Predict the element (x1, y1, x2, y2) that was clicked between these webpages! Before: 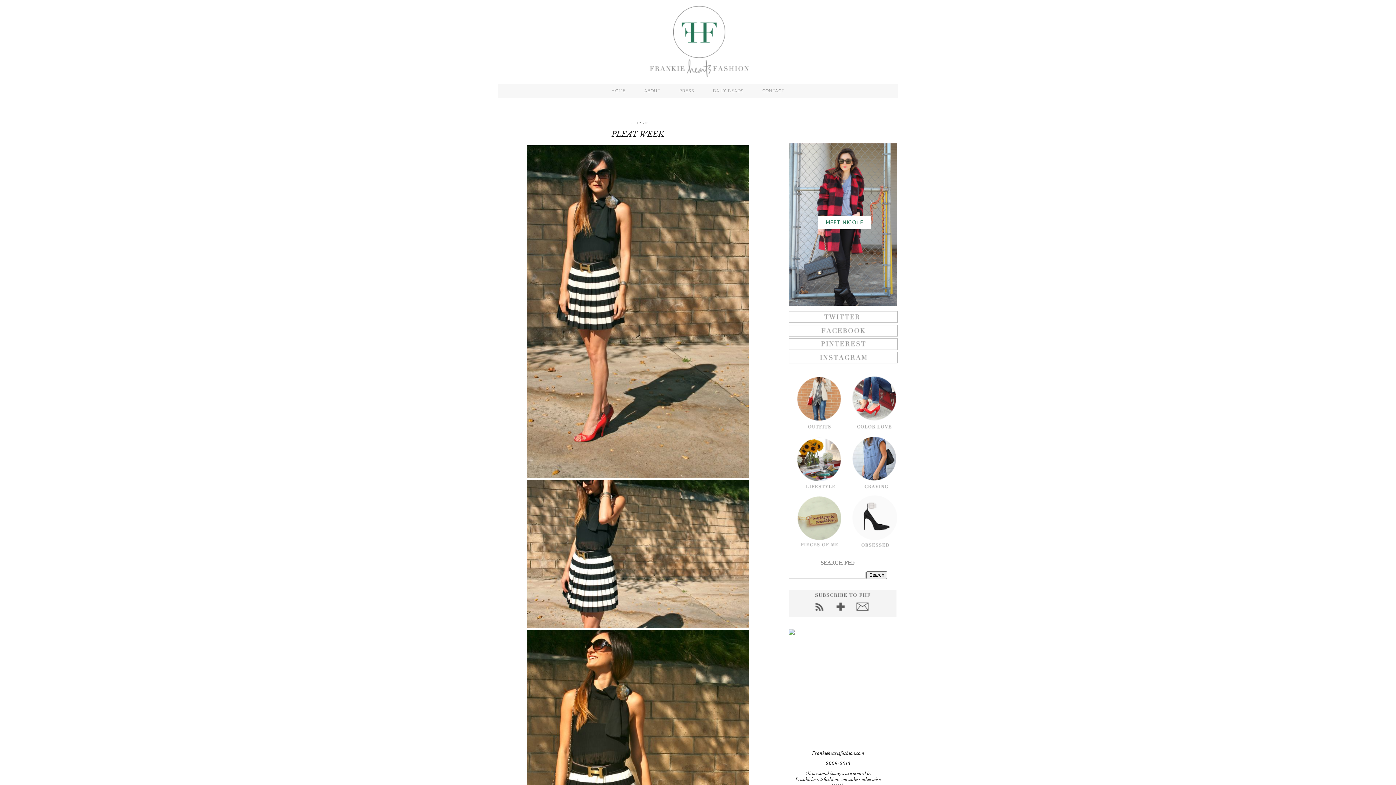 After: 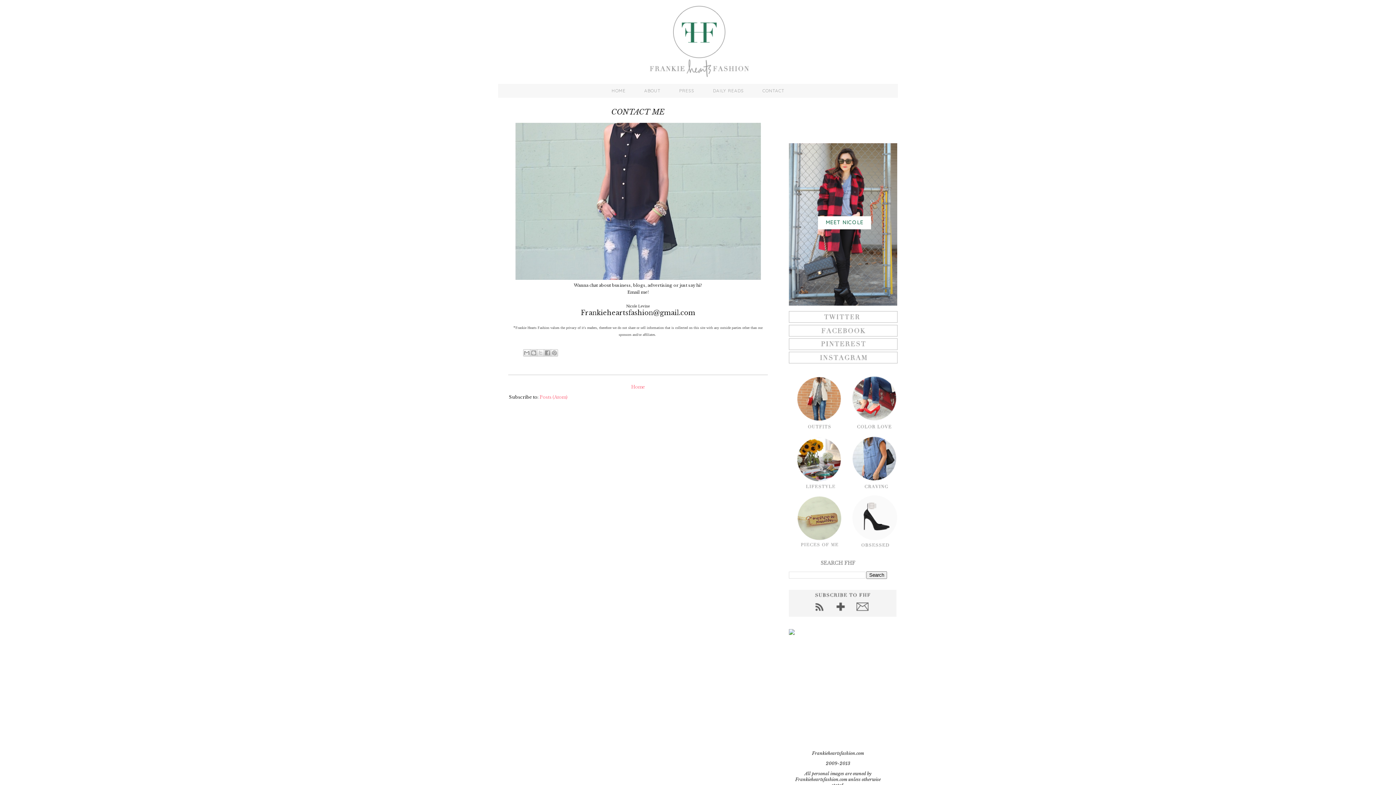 Action: bbox: (753, 88, 793, 93) label: CONTACT